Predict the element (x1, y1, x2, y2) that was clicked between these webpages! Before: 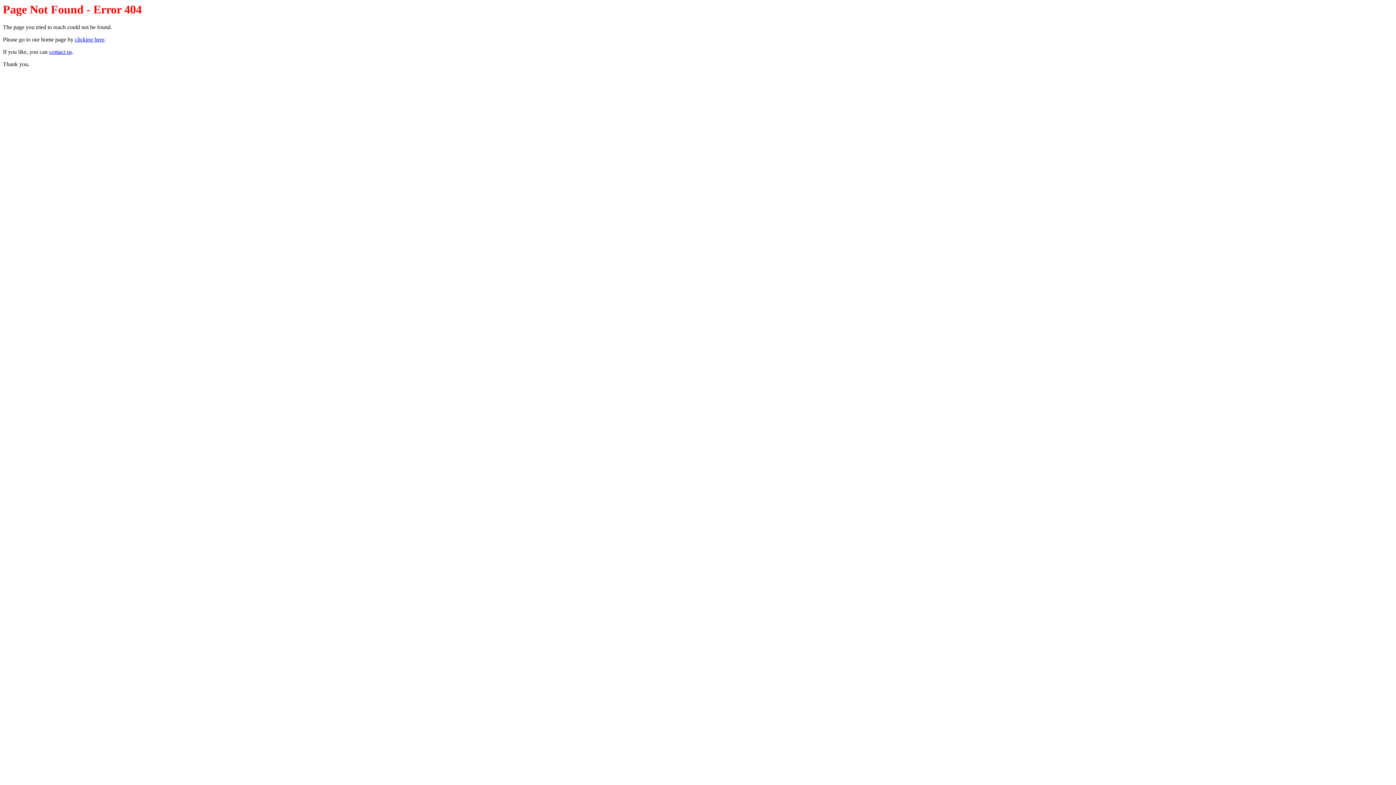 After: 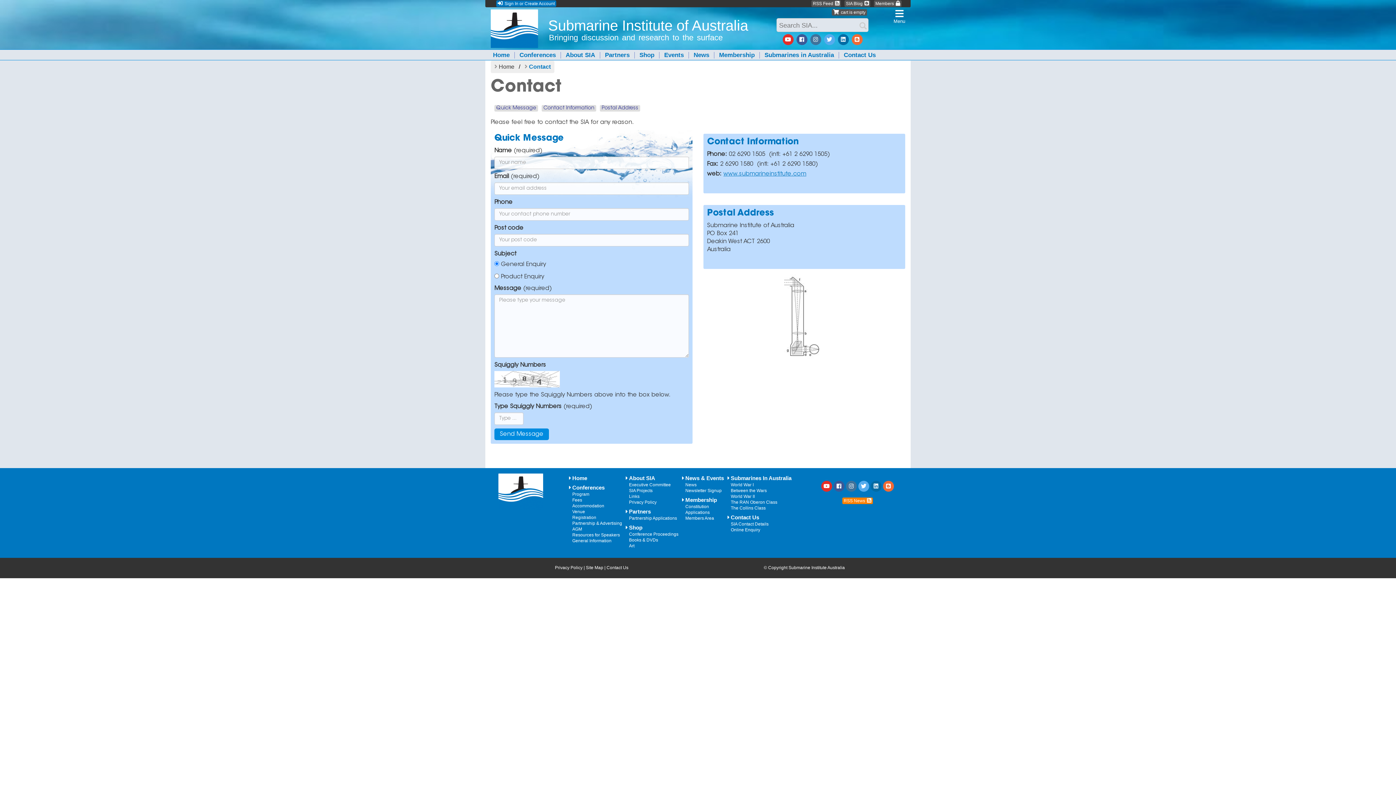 Action: label: contact us bbox: (49, 48, 72, 55)